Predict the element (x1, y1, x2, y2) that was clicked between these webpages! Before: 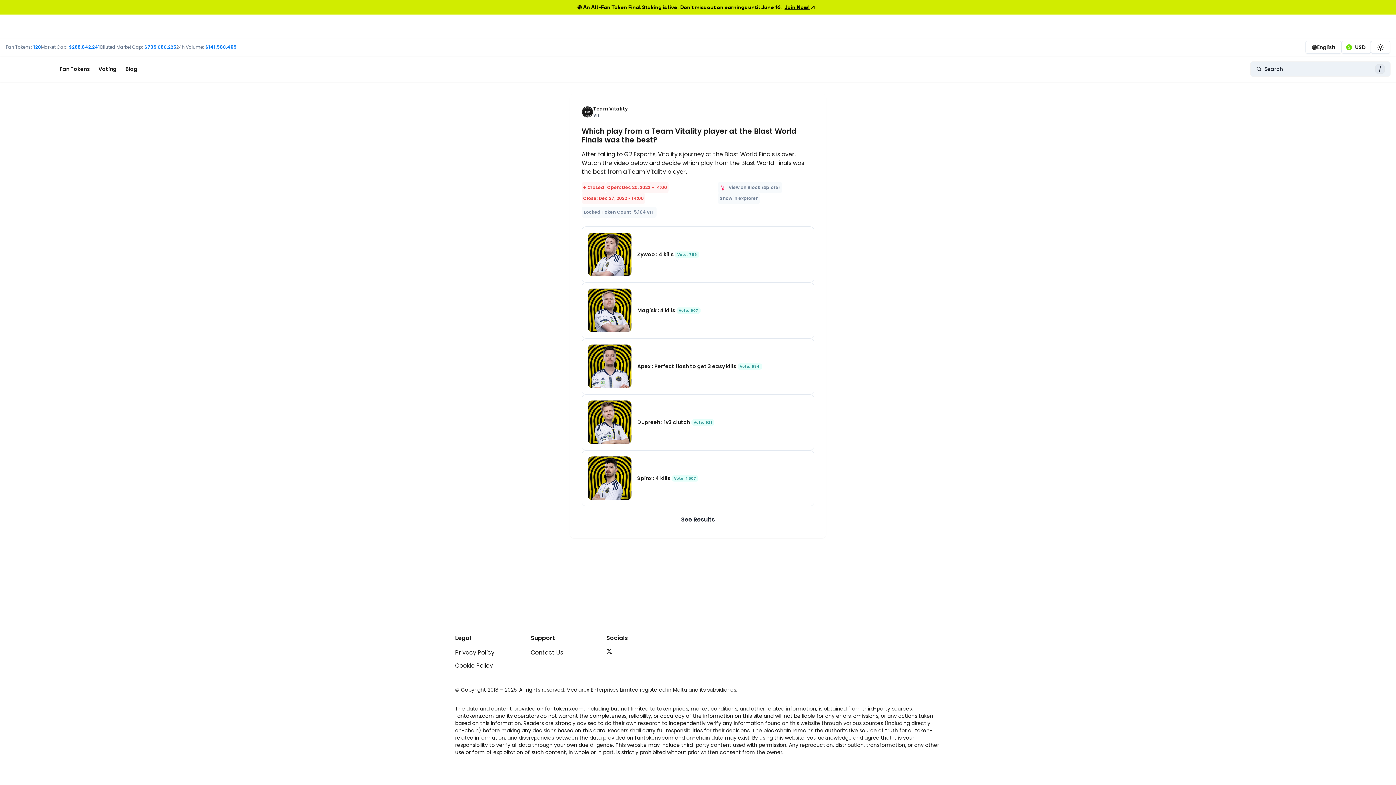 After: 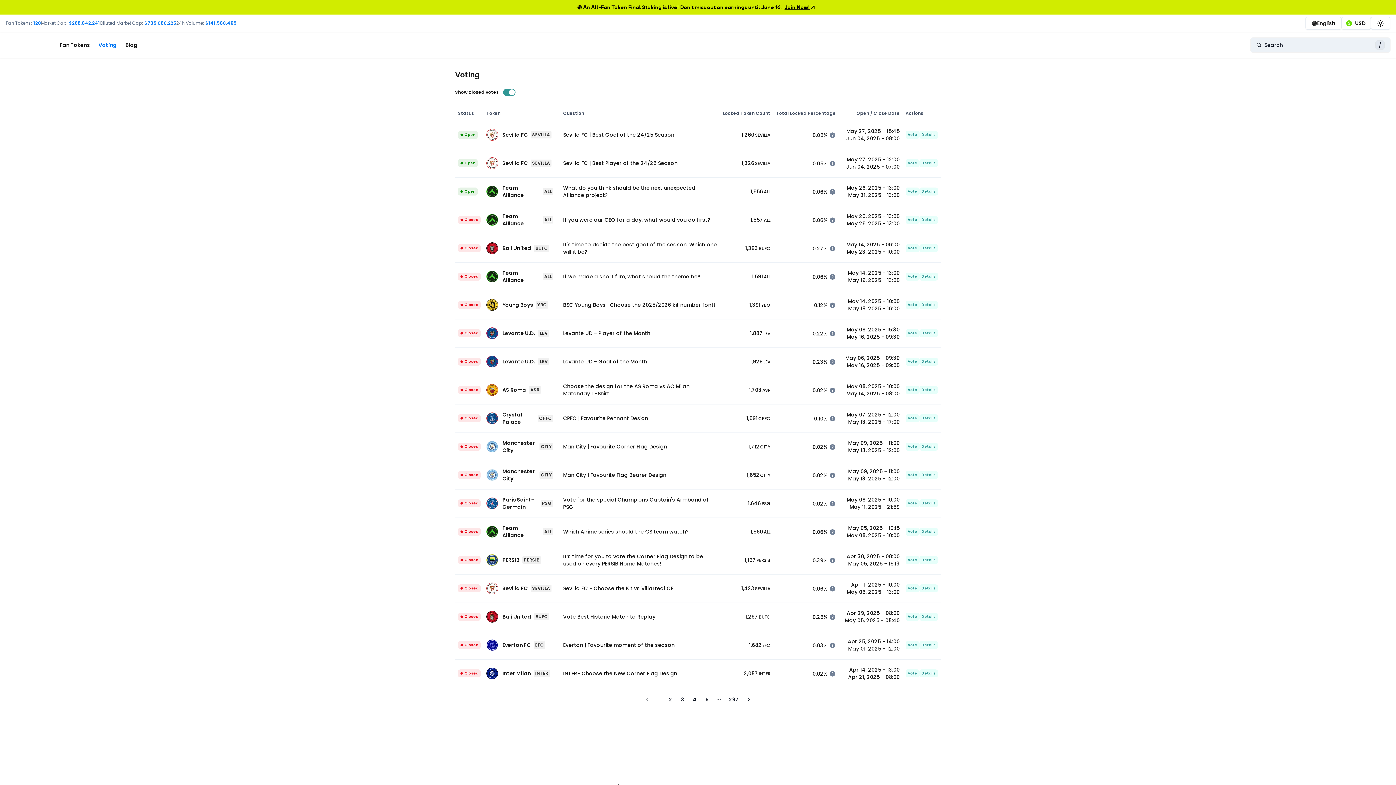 Action: label: Voting bbox: (94, 63, 121, 74)